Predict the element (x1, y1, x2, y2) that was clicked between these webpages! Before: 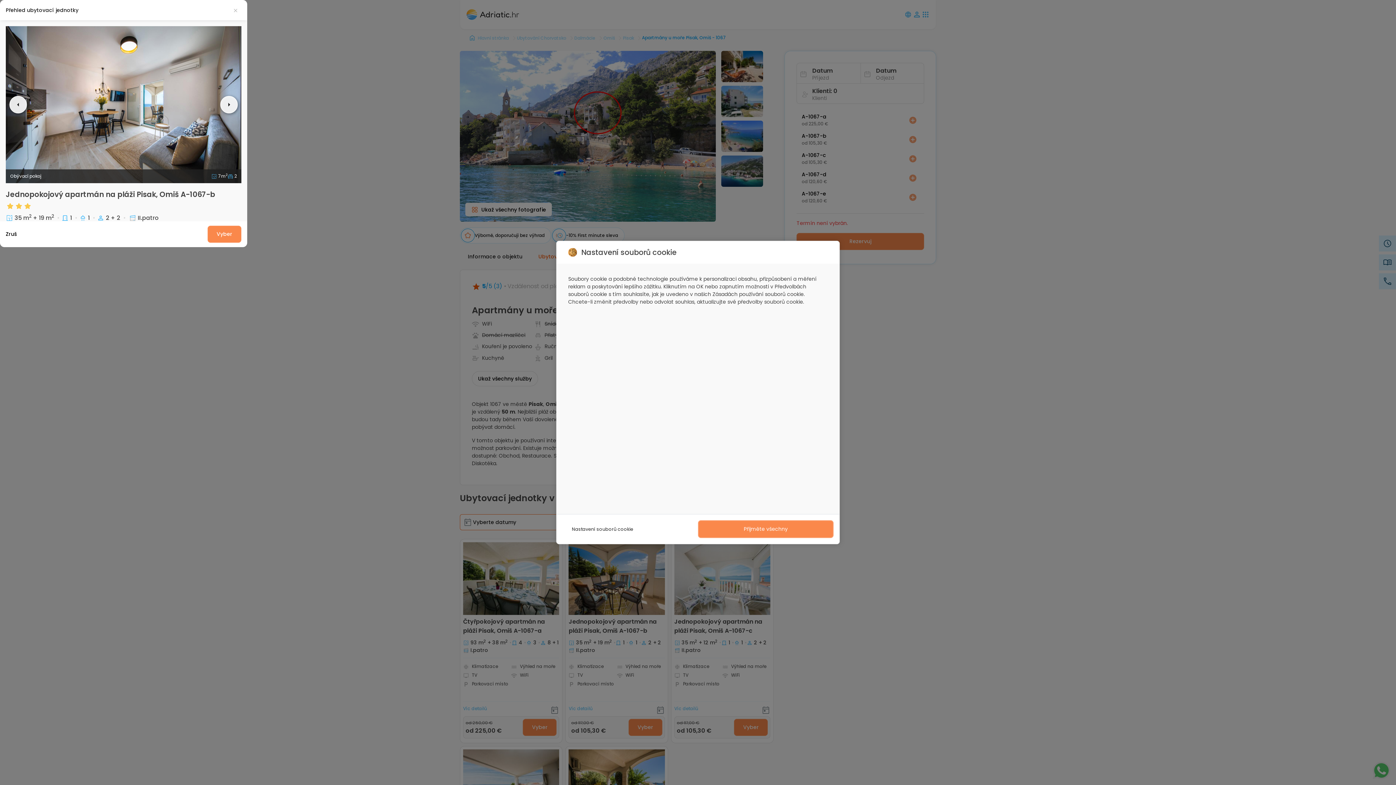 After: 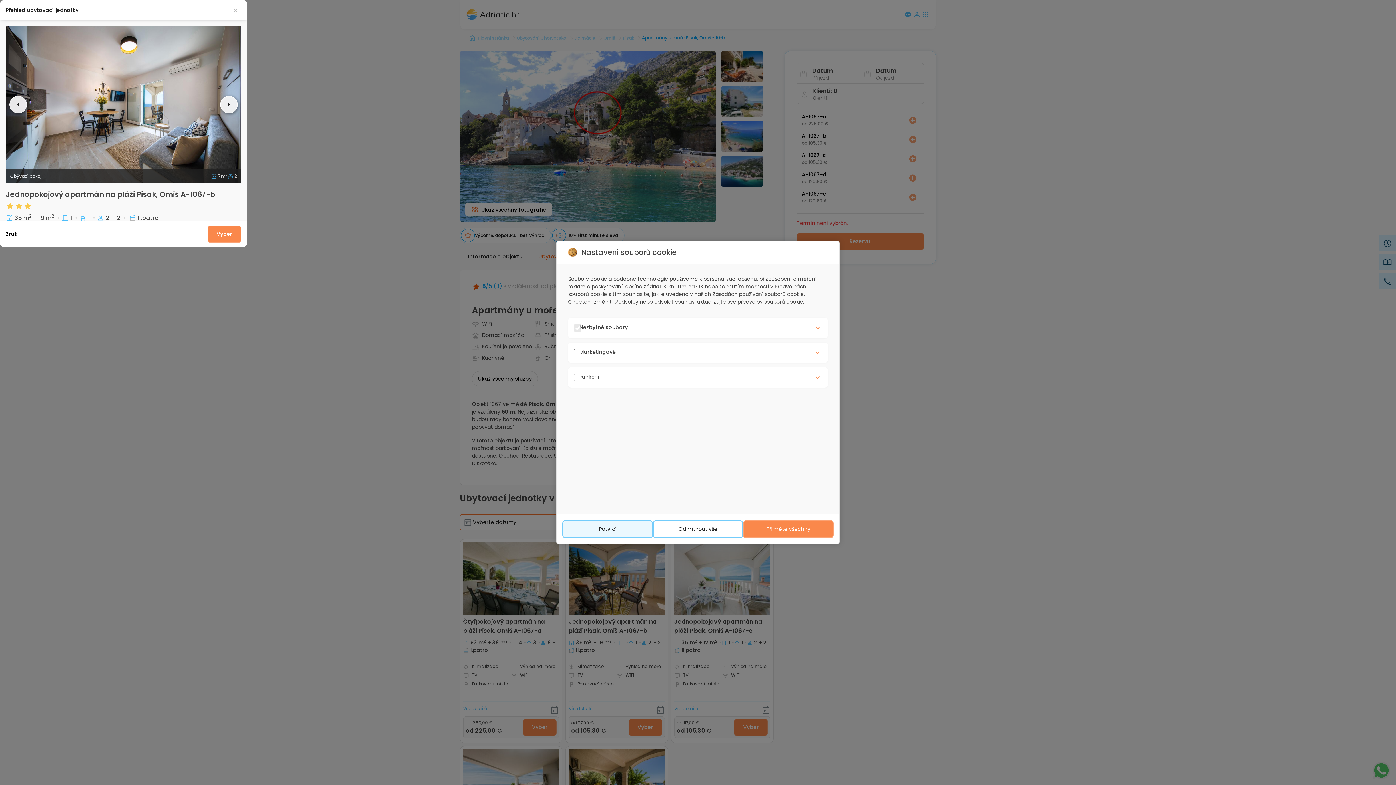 Action: bbox: (562, 521, 698, 537) label: Nastavení souborů cookie